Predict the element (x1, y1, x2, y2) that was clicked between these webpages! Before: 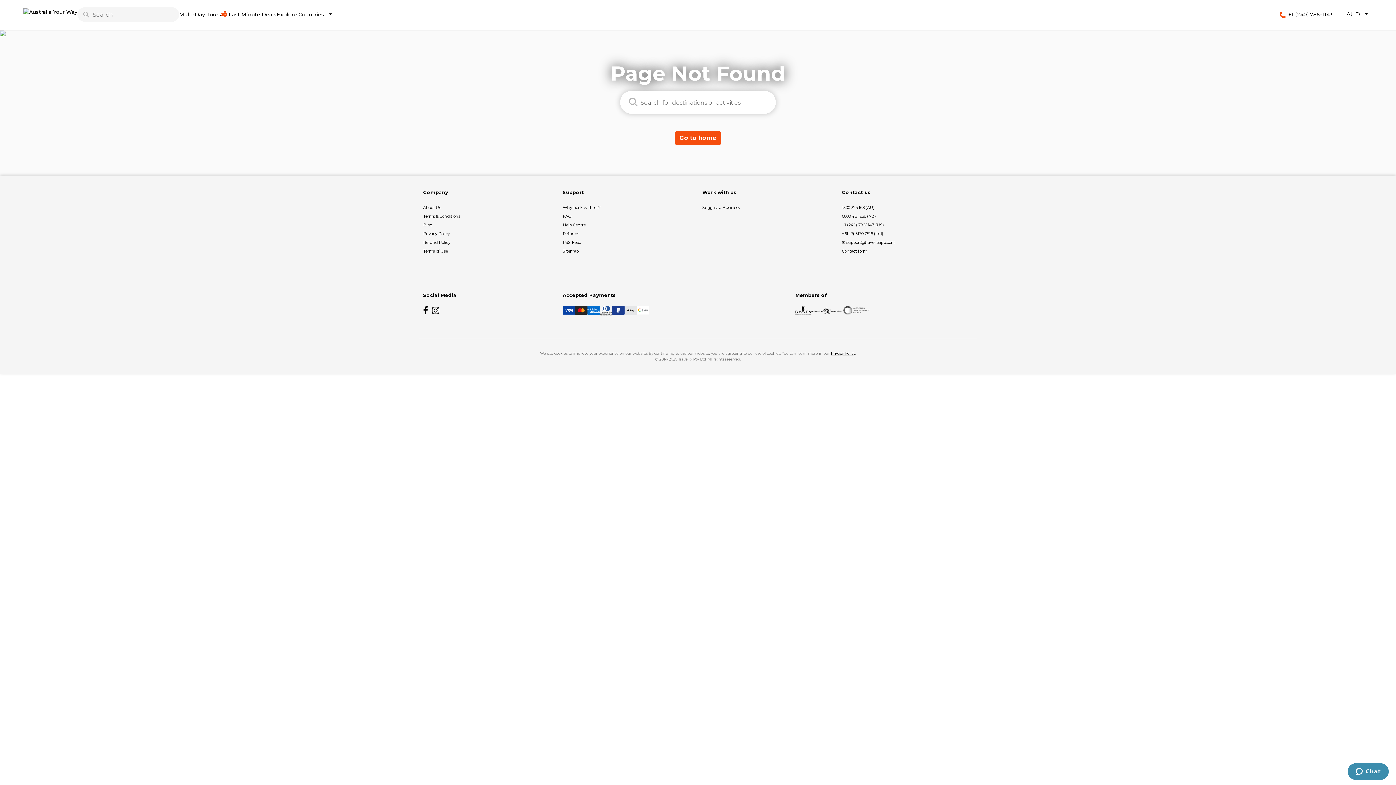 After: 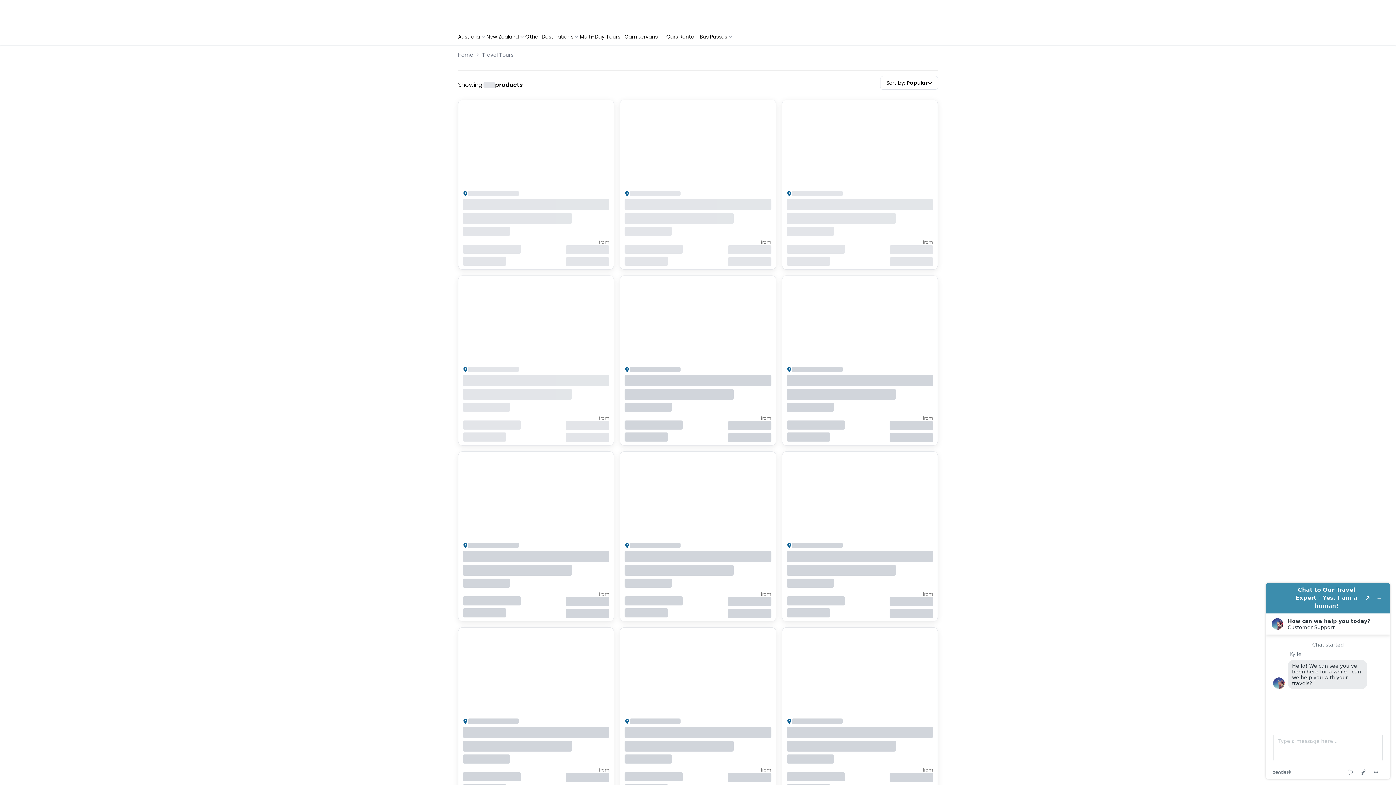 Action: bbox: (179, 11, 221, 17) label: Multi-Day Tours